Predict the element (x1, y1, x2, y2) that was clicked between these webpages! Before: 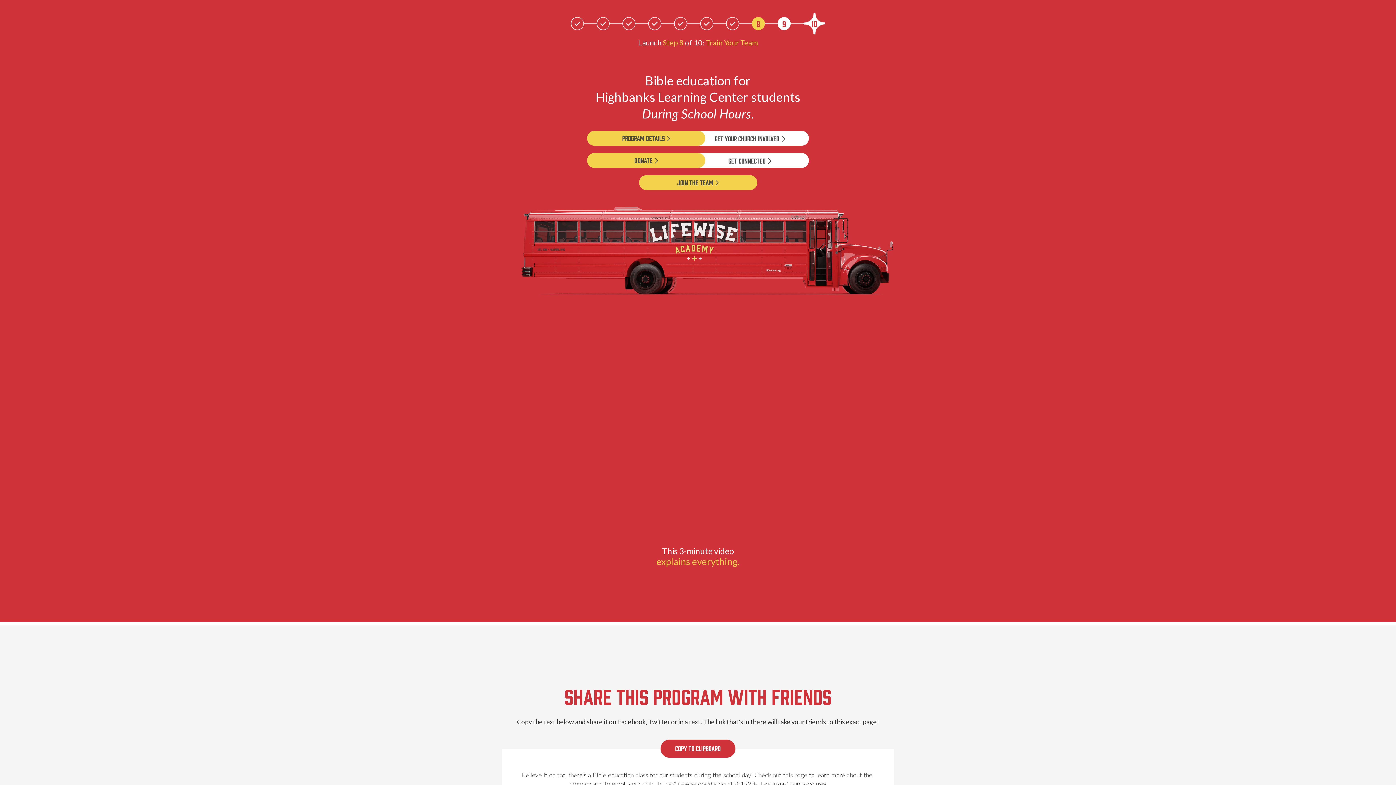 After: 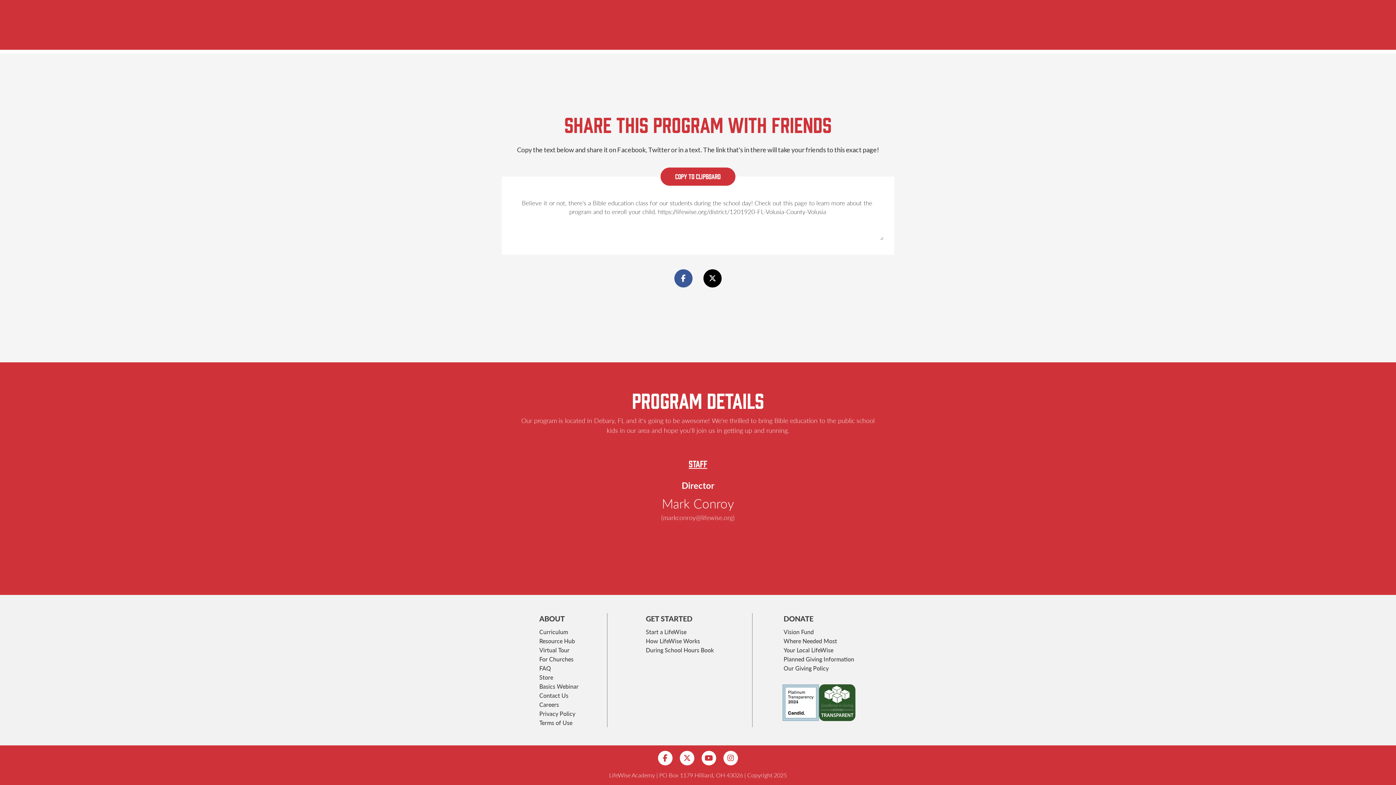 Action: bbox: (587, 130, 705, 145) label: Program Details 